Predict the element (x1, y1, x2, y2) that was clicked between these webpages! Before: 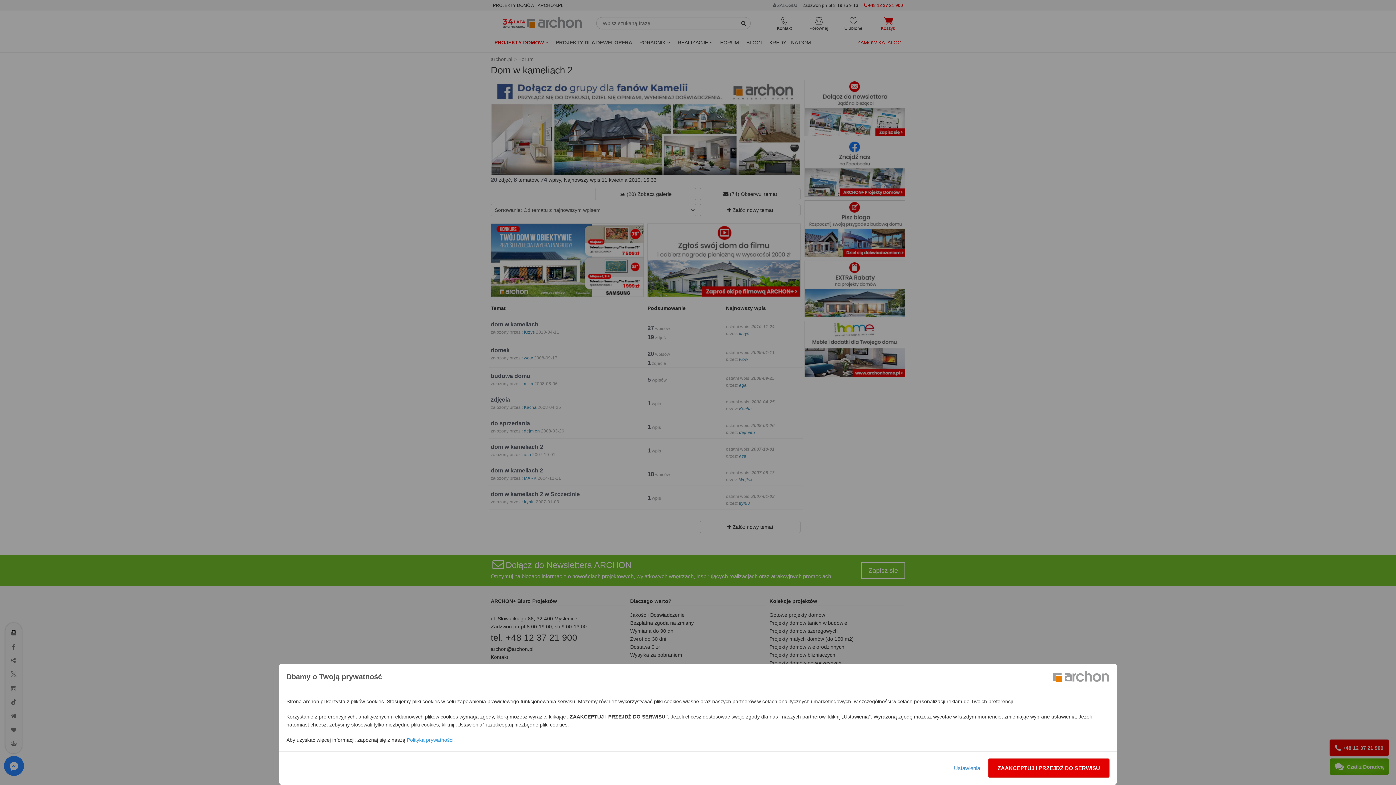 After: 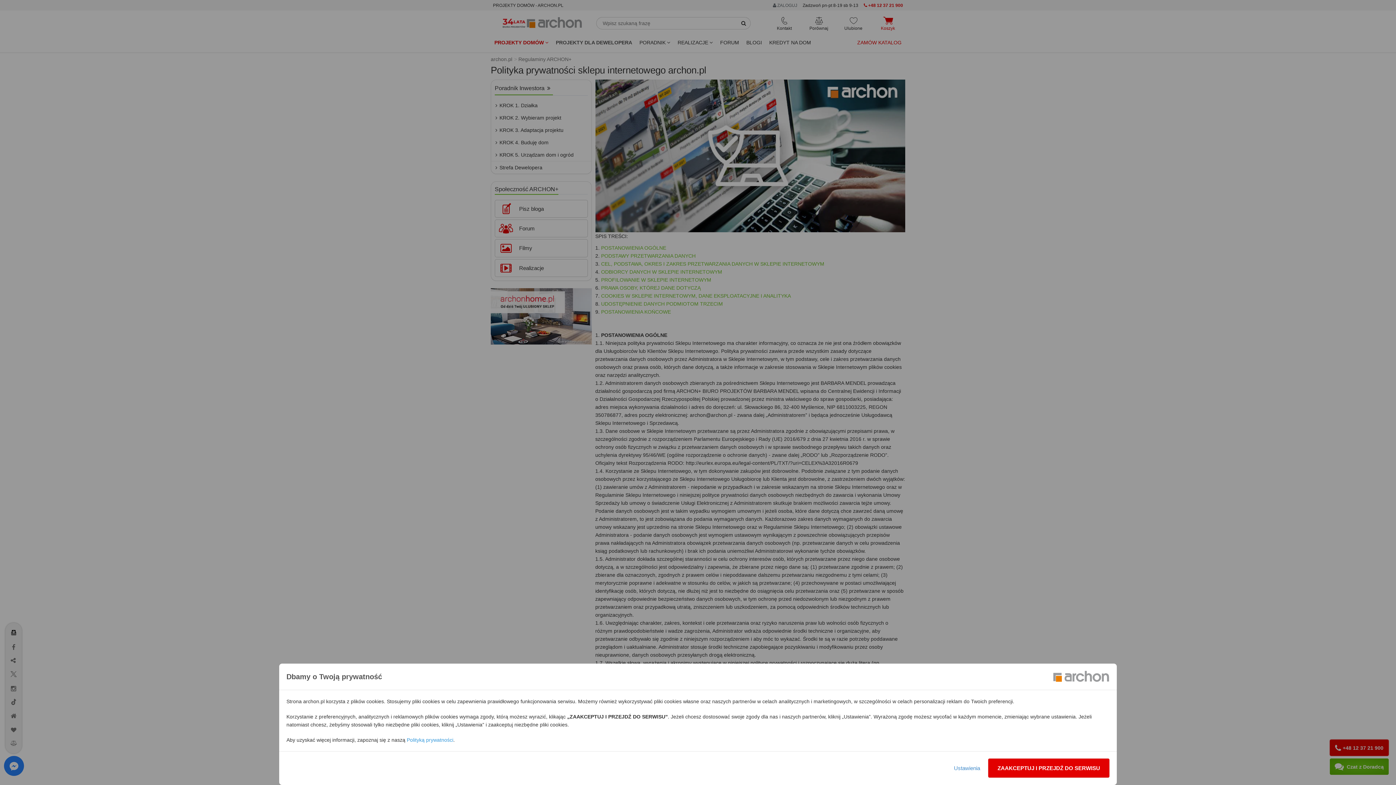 Action: bbox: (406, 737, 453, 743) label: Polityką prywatności